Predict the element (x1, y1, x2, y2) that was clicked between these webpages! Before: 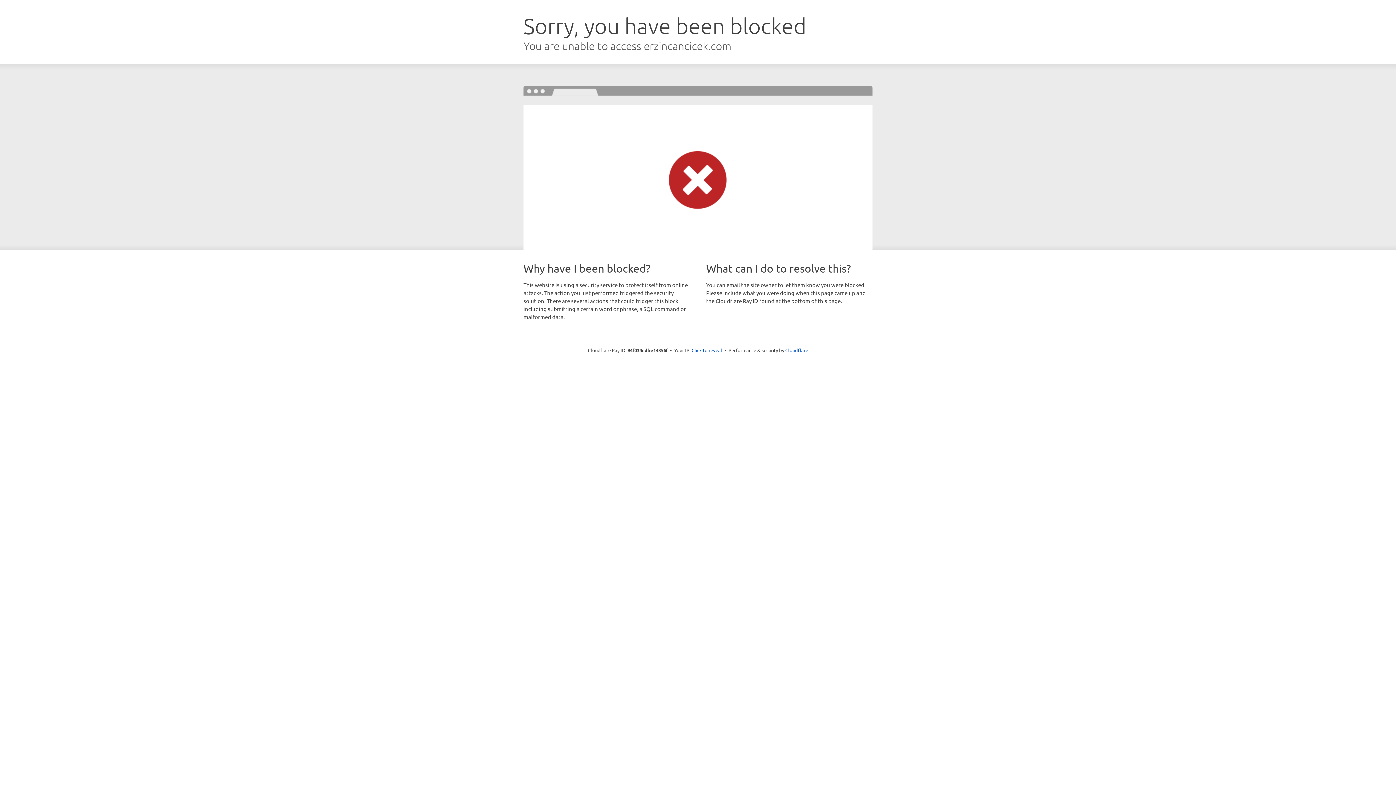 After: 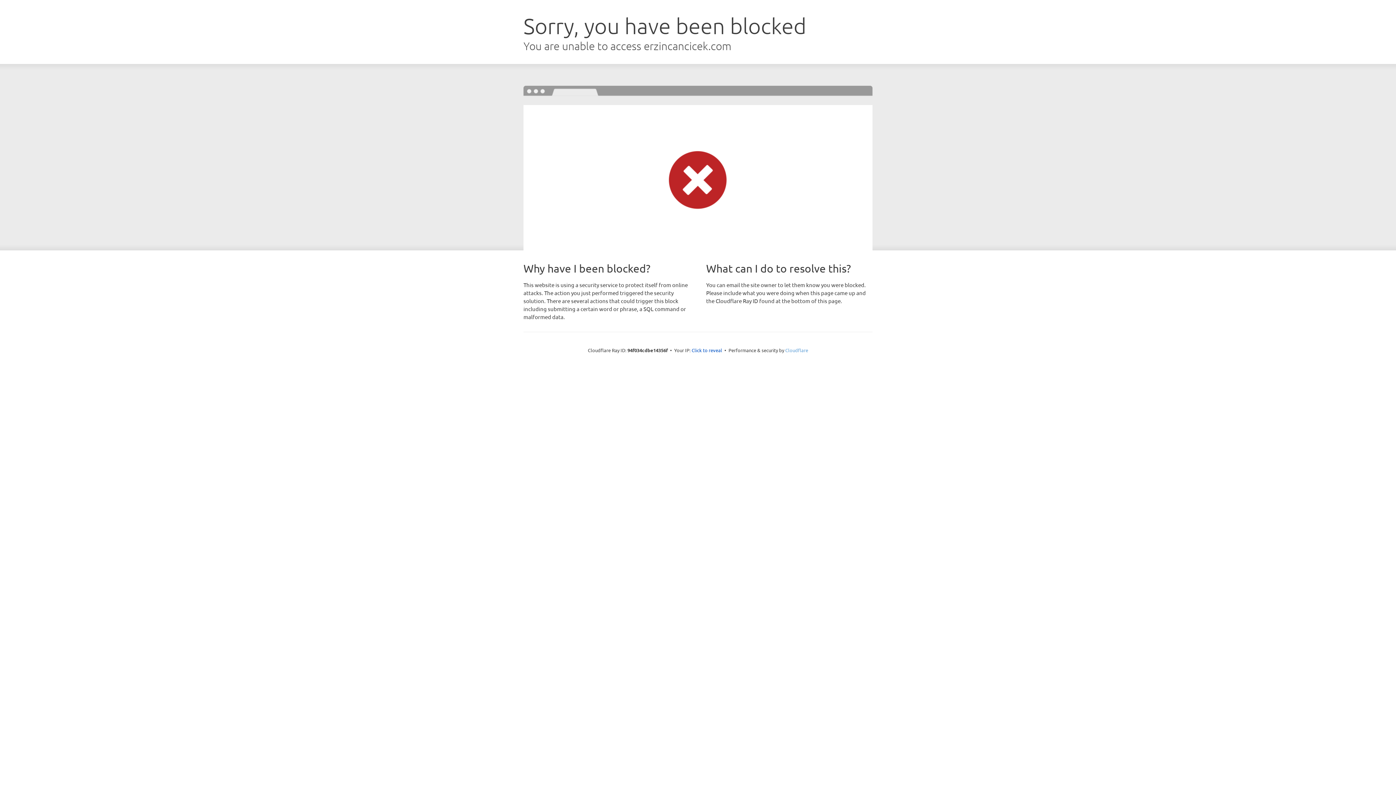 Action: label: Cloudflare bbox: (785, 347, 808, 353)